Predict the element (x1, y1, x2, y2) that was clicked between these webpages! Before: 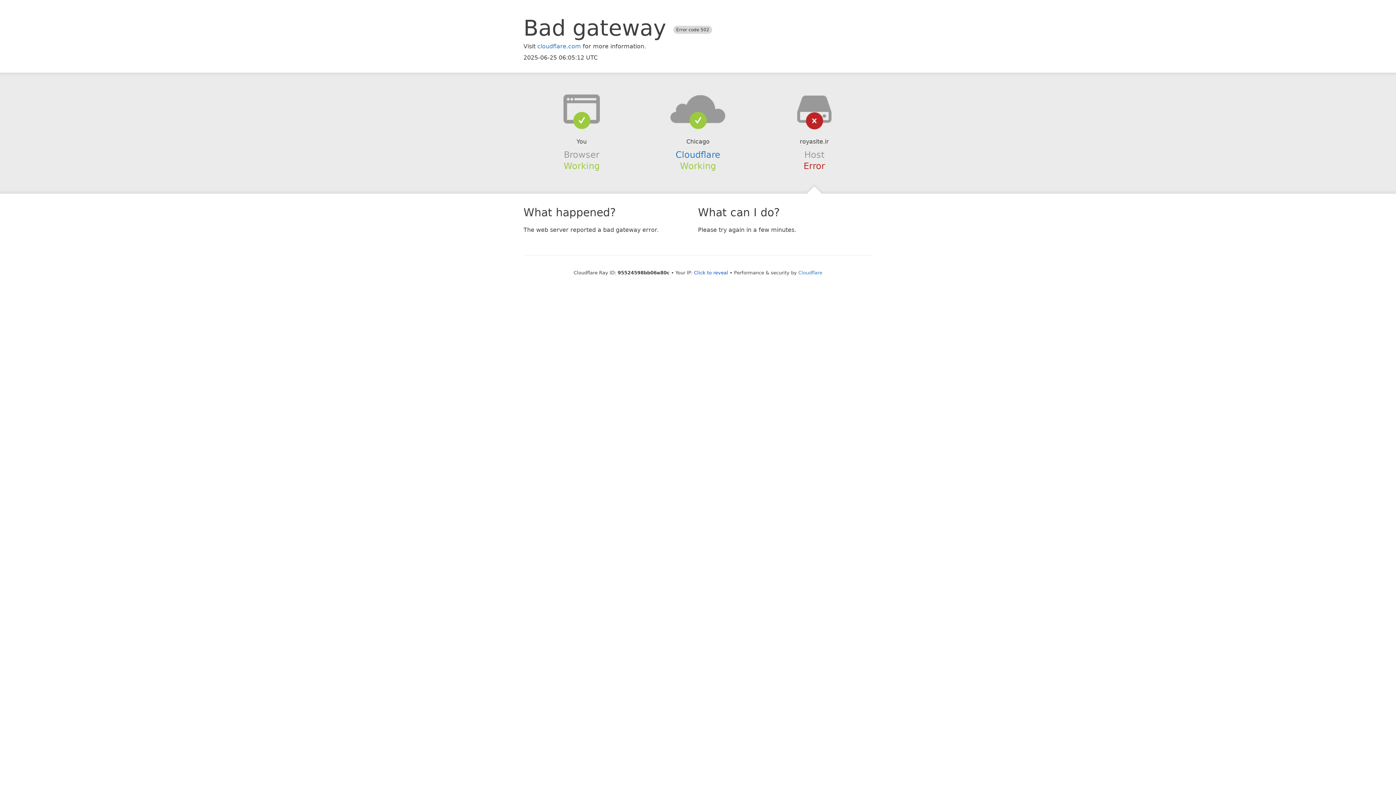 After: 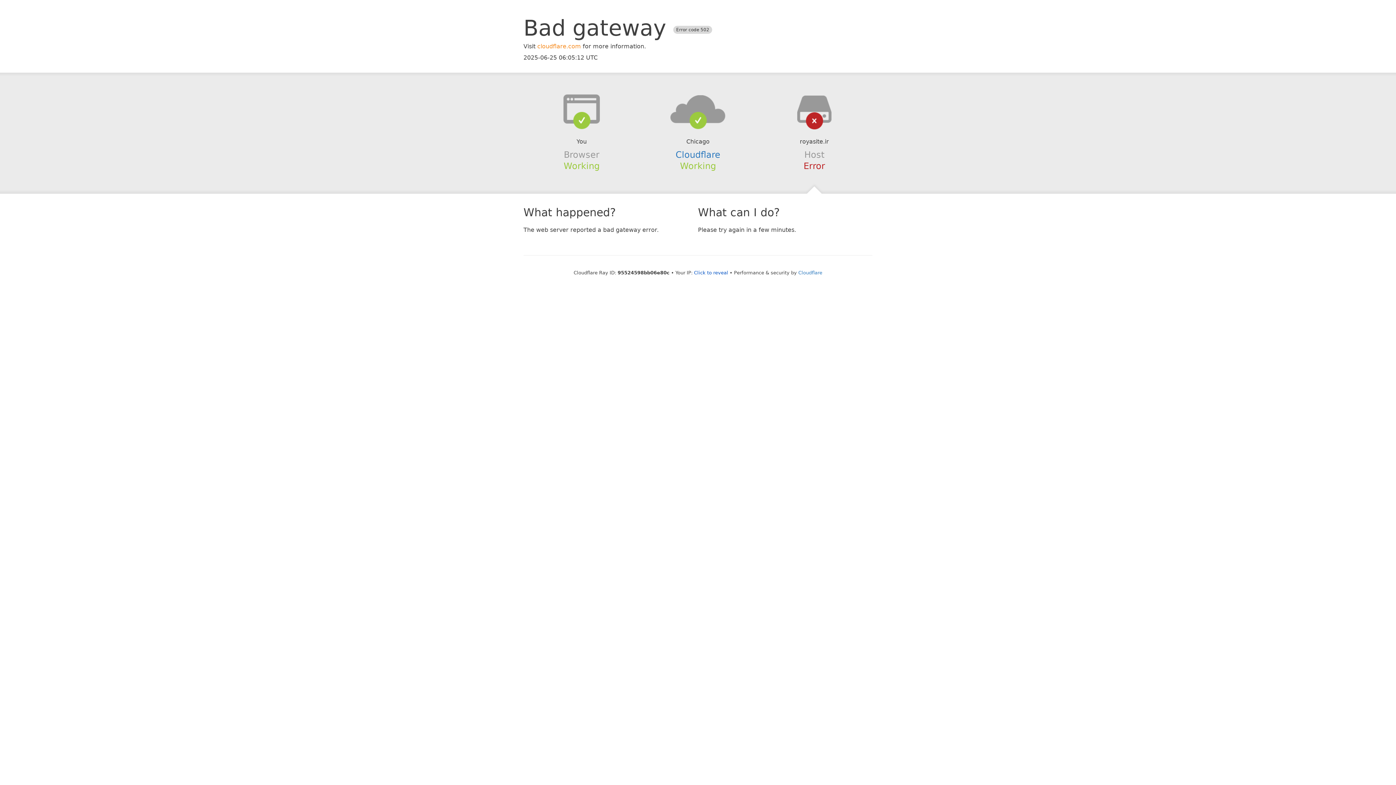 Action: label: cloudflare.com bbox: (537, 42, 581, 49)